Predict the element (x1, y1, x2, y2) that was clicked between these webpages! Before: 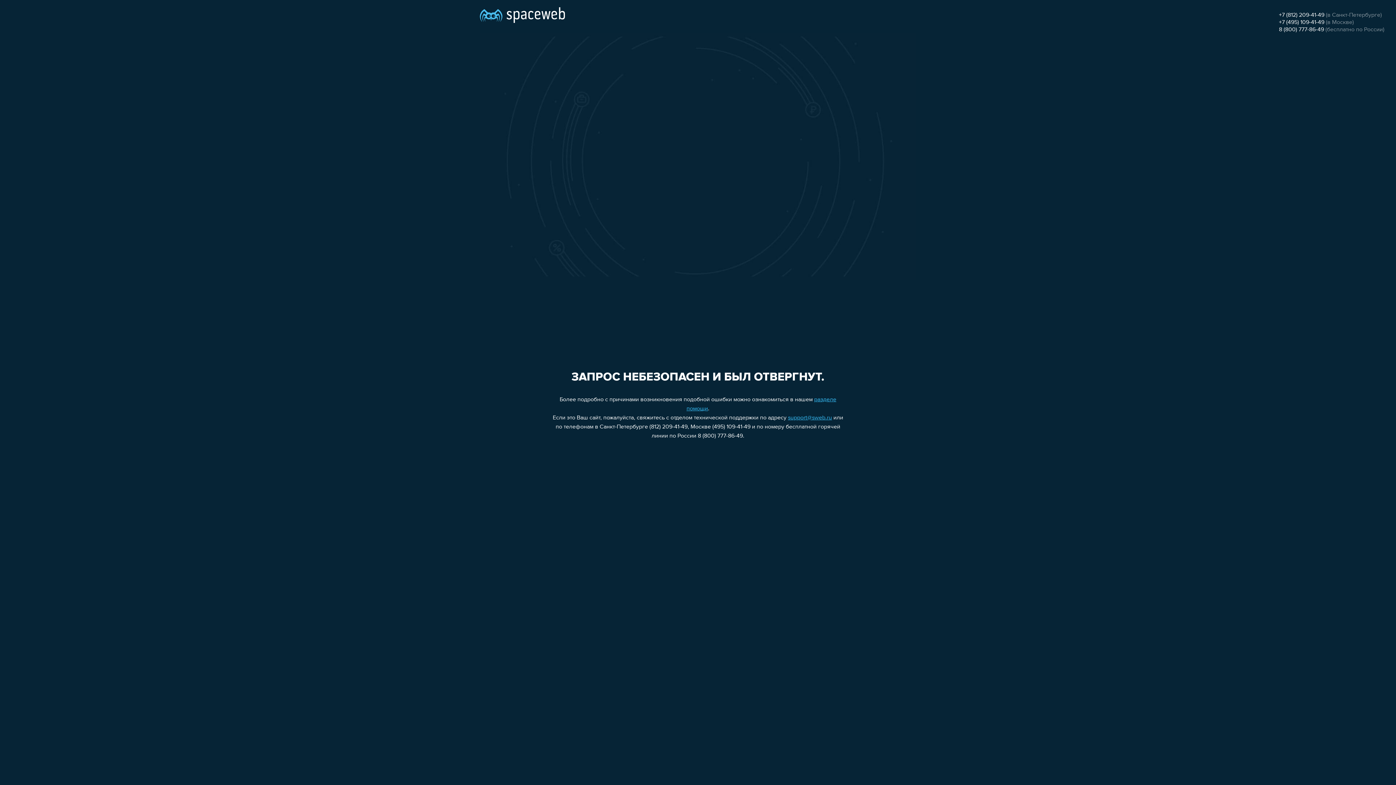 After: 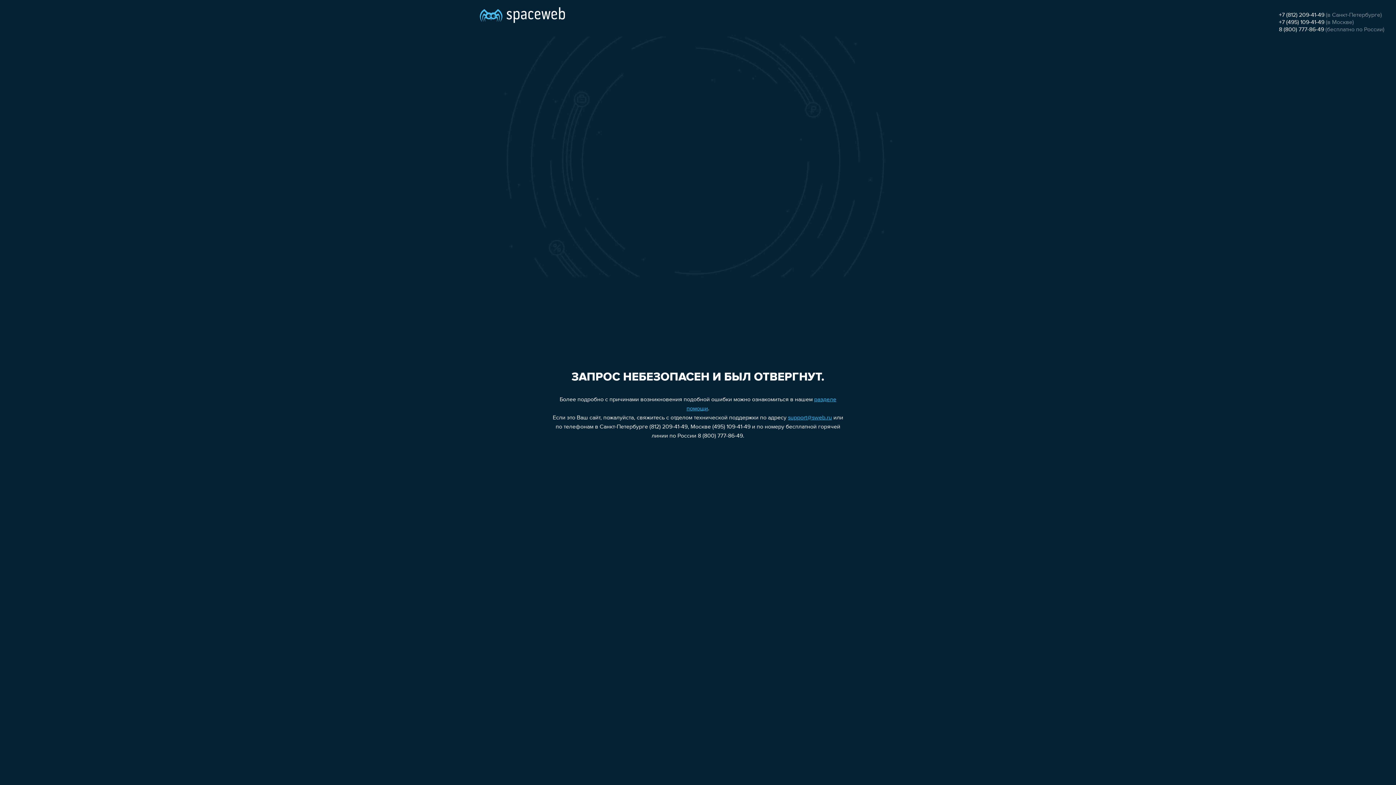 Action: bbox: (1279, 26, 1324, 32) label: 8 (800) 777-86-49